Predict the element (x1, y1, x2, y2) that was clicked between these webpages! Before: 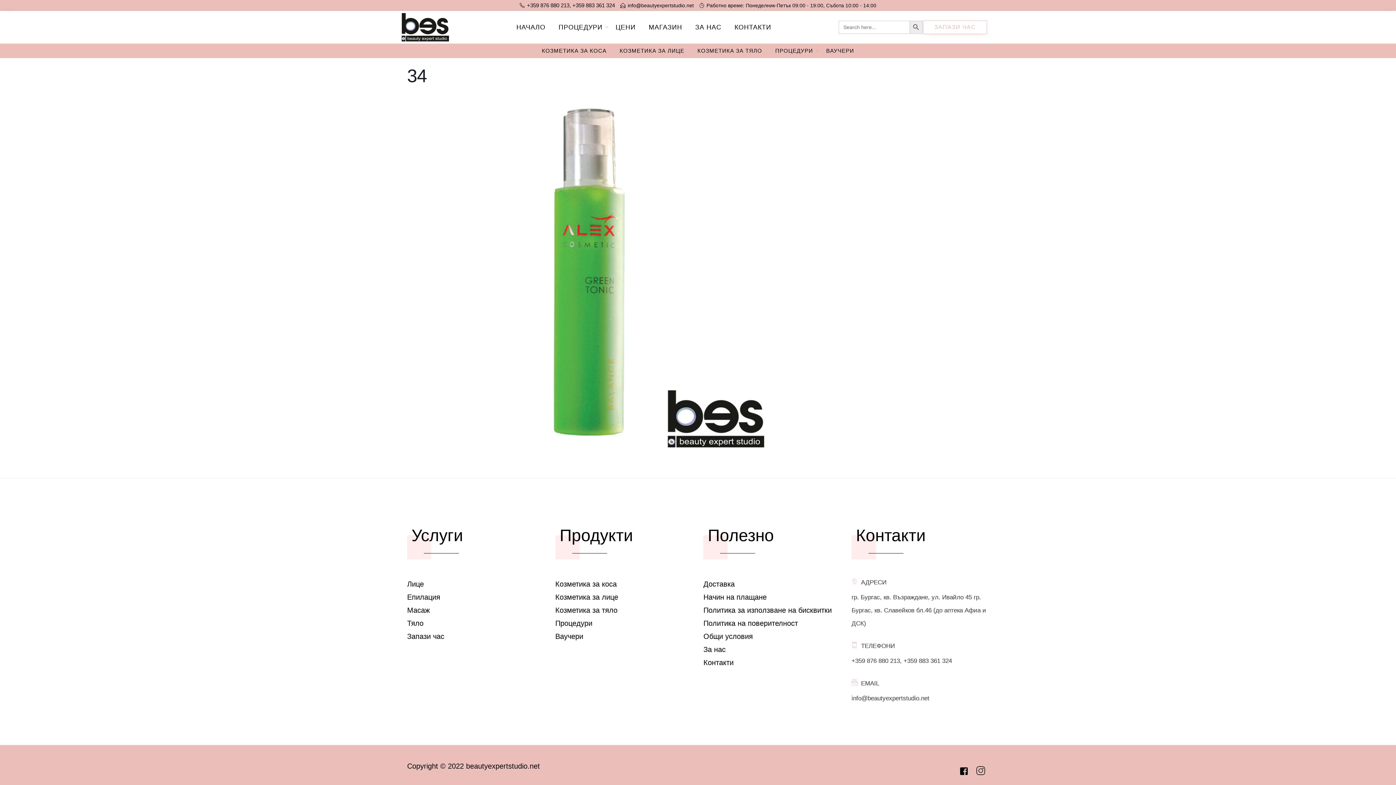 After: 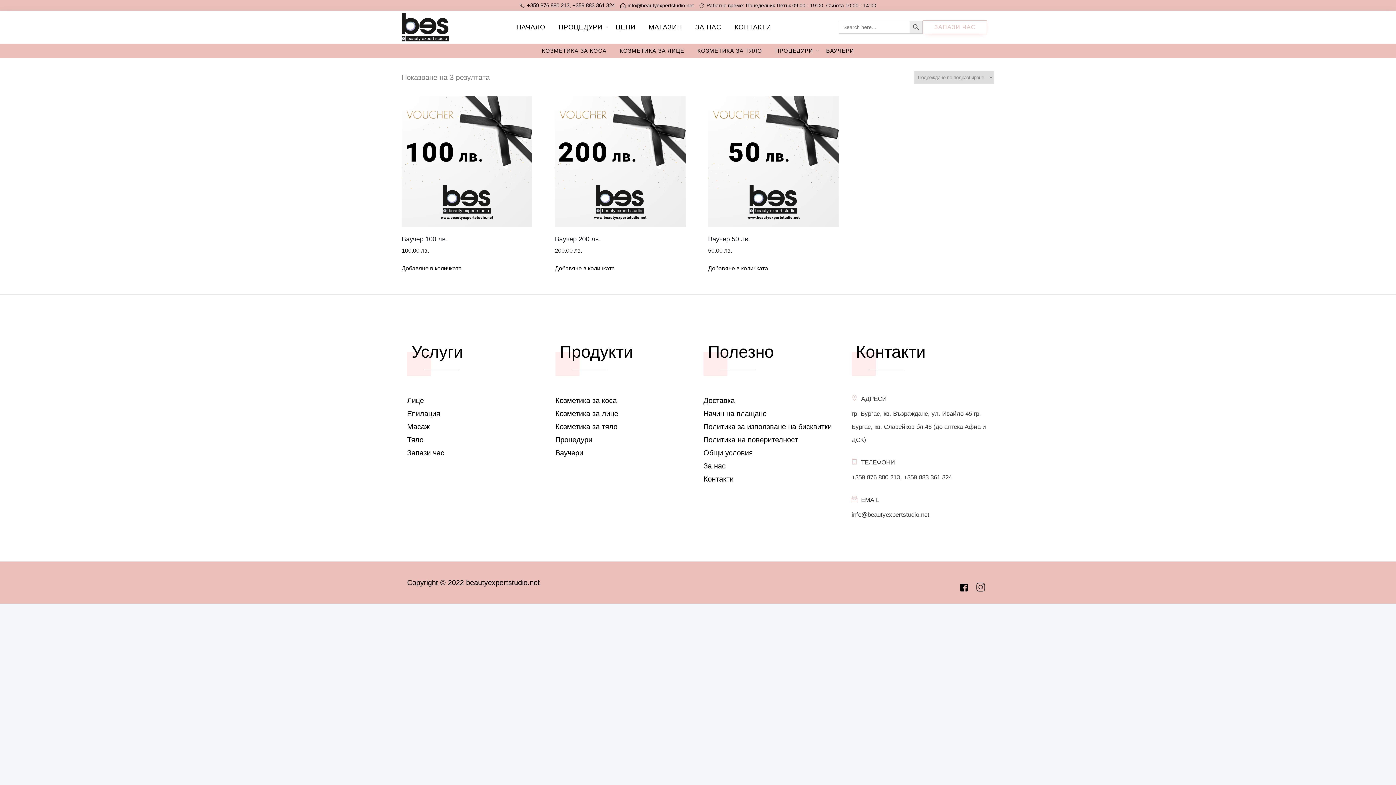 Action: label: Ваучери bbox: (555, 632, 583, 640)